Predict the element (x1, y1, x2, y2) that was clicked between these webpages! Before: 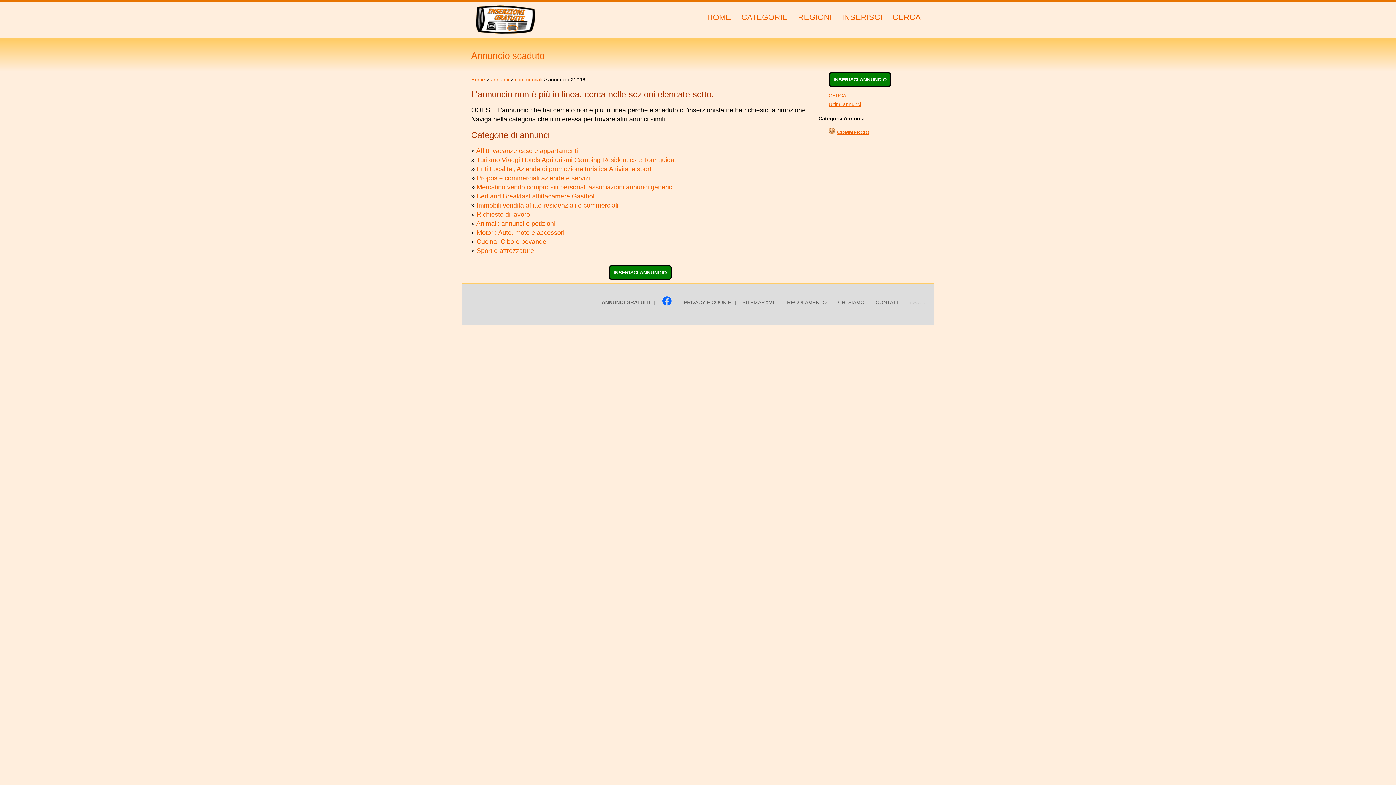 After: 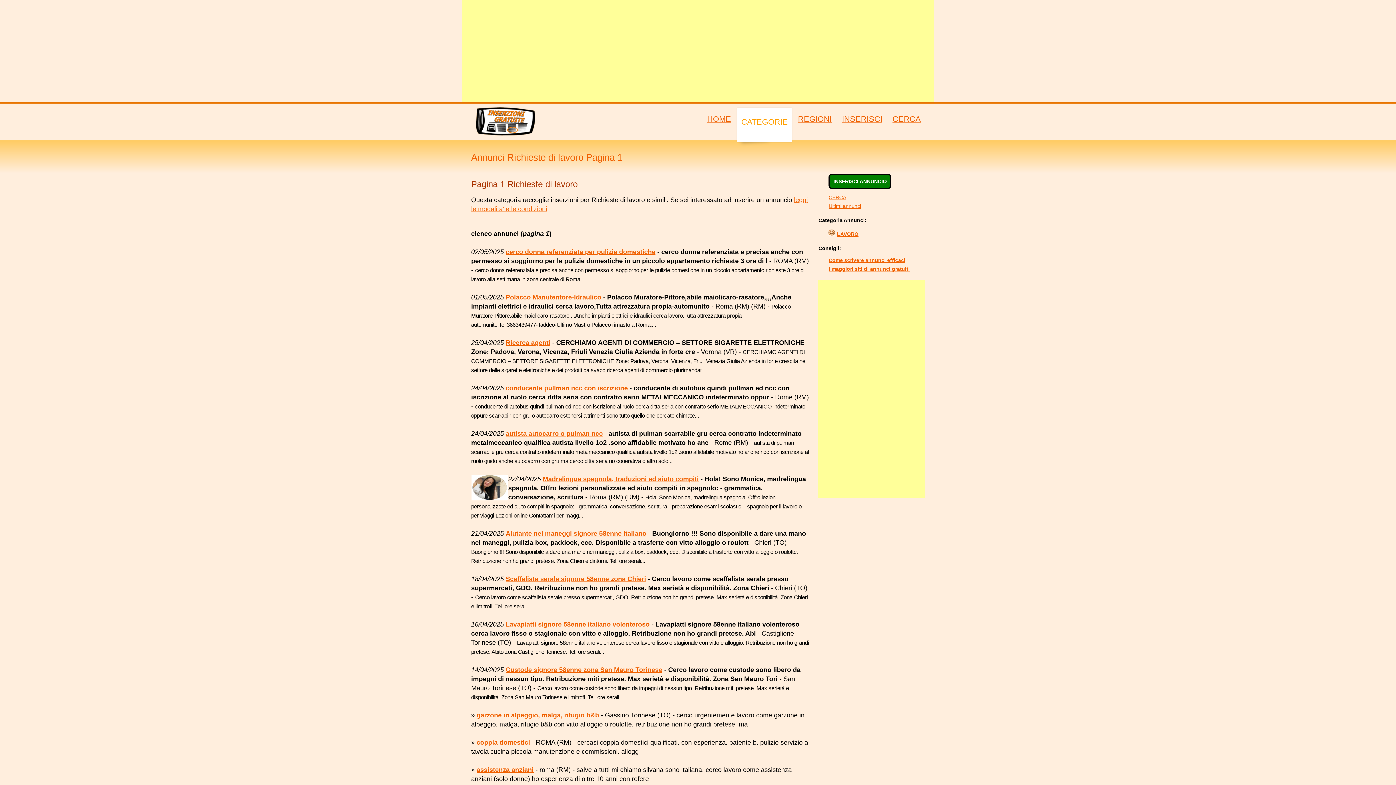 Action: label: Richieste di lavoro bbox: (476, 210, 530, 218)